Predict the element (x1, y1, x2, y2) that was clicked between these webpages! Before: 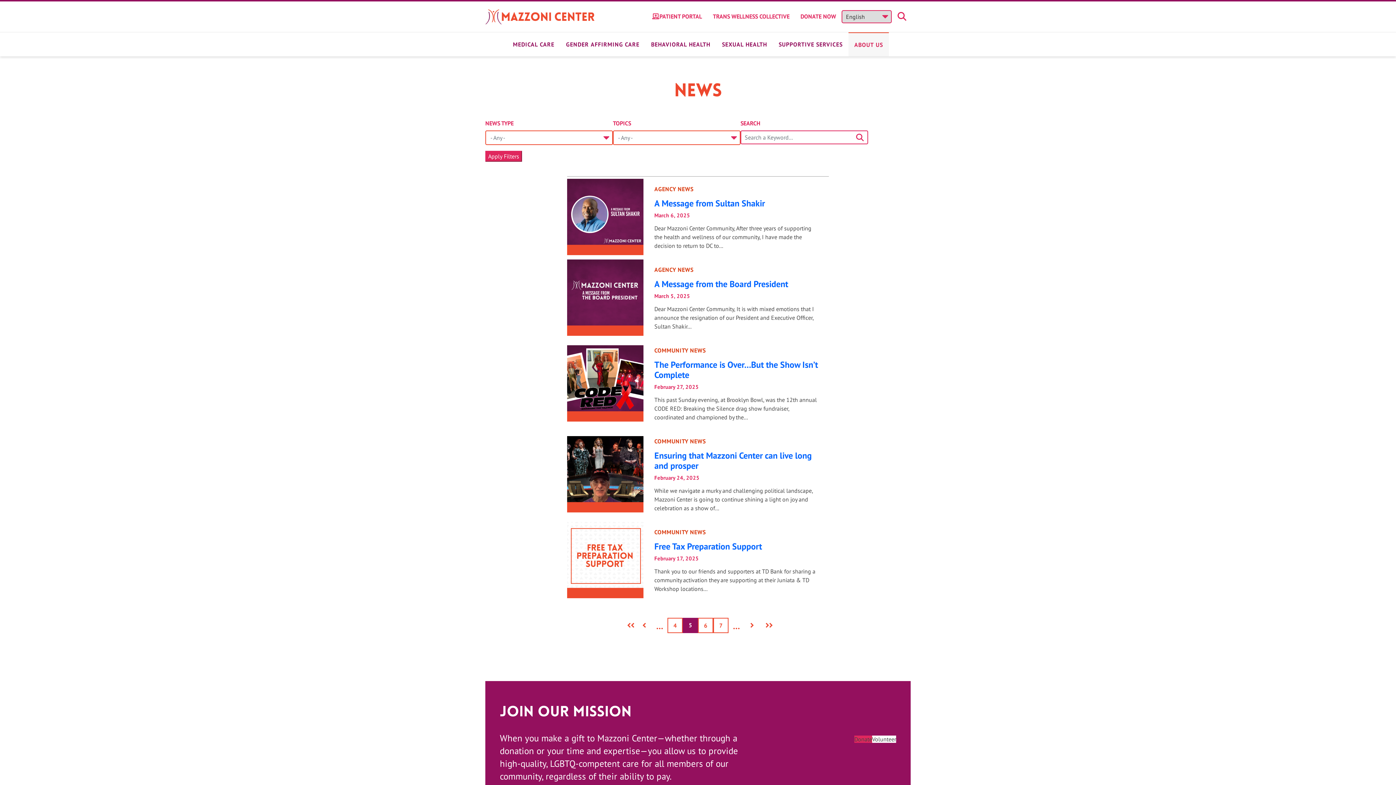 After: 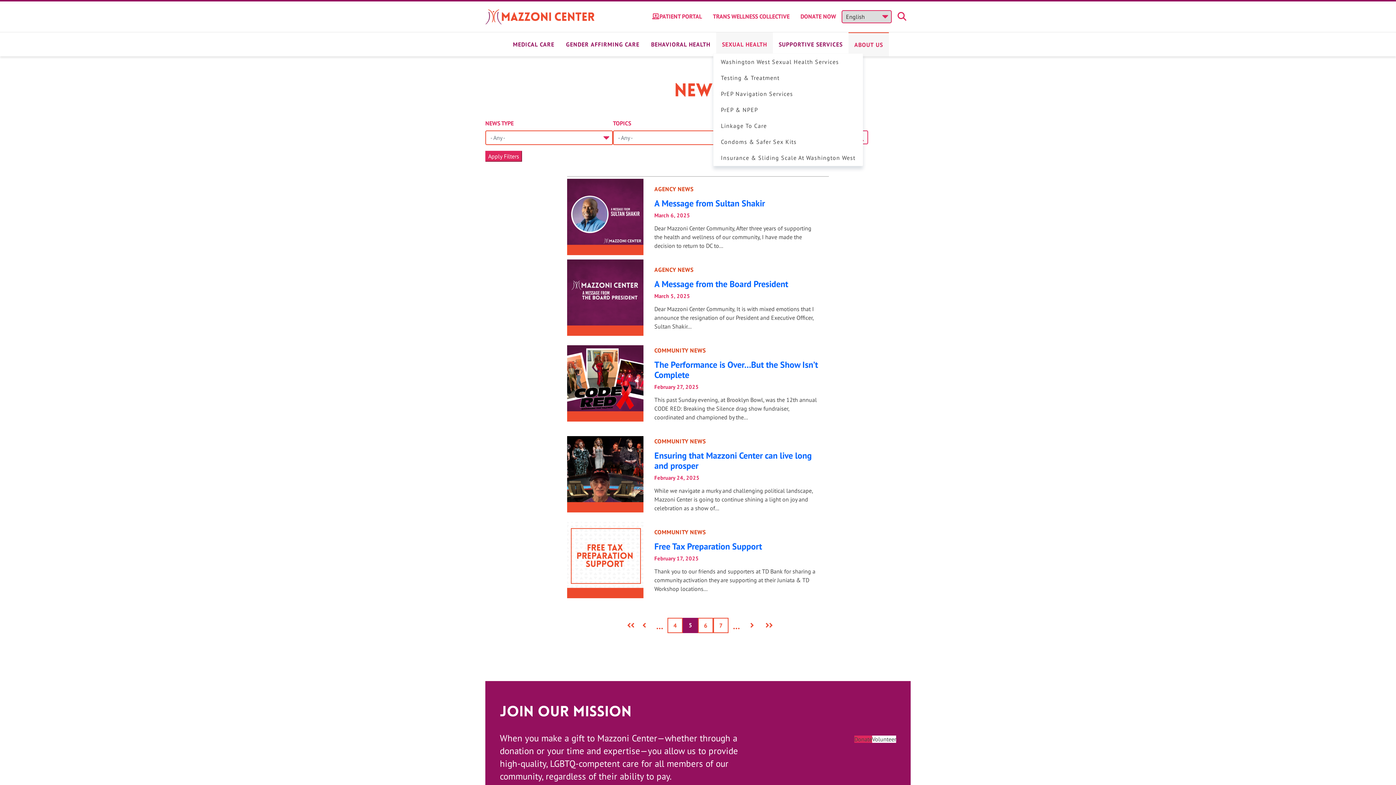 Action: label: SEXUAL HEALTH bbox: (716, 32, 773, 56)